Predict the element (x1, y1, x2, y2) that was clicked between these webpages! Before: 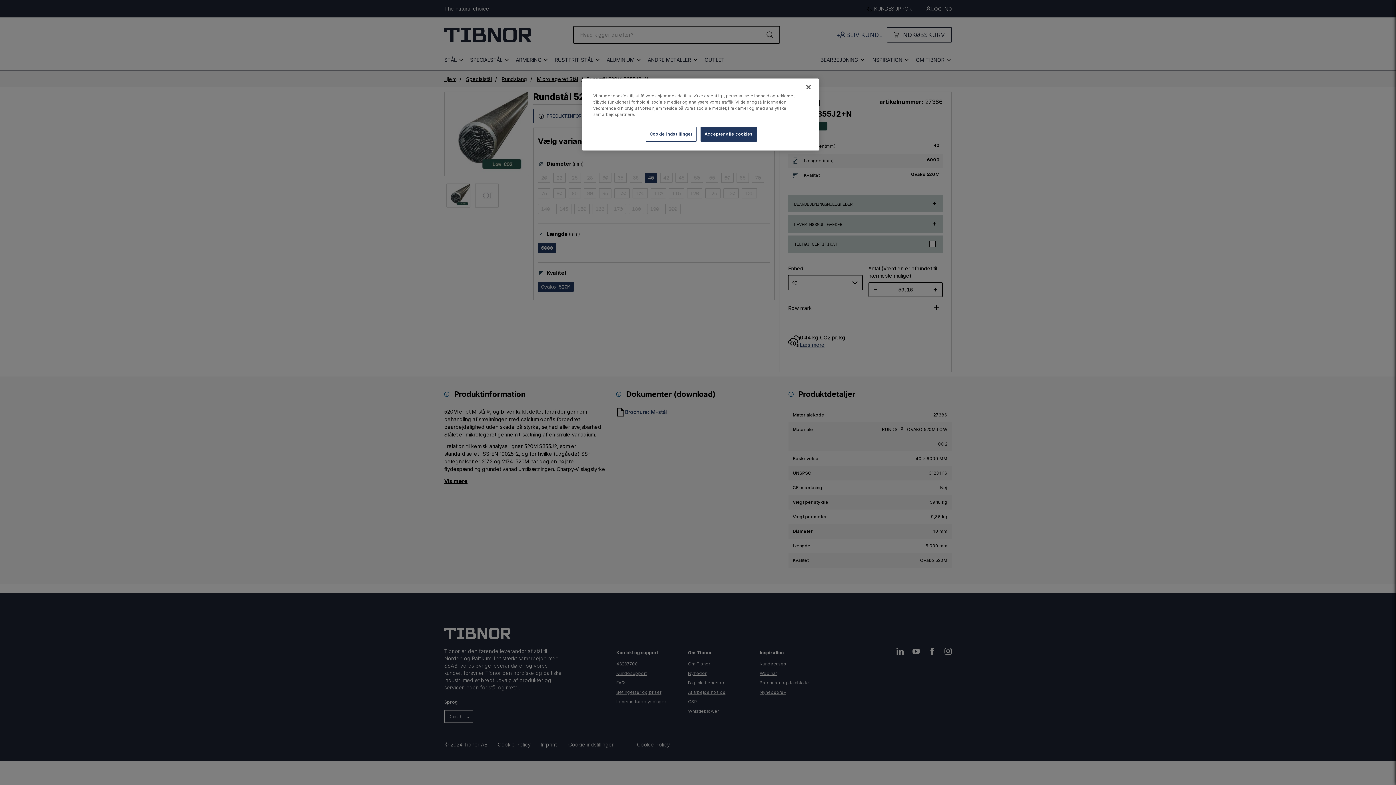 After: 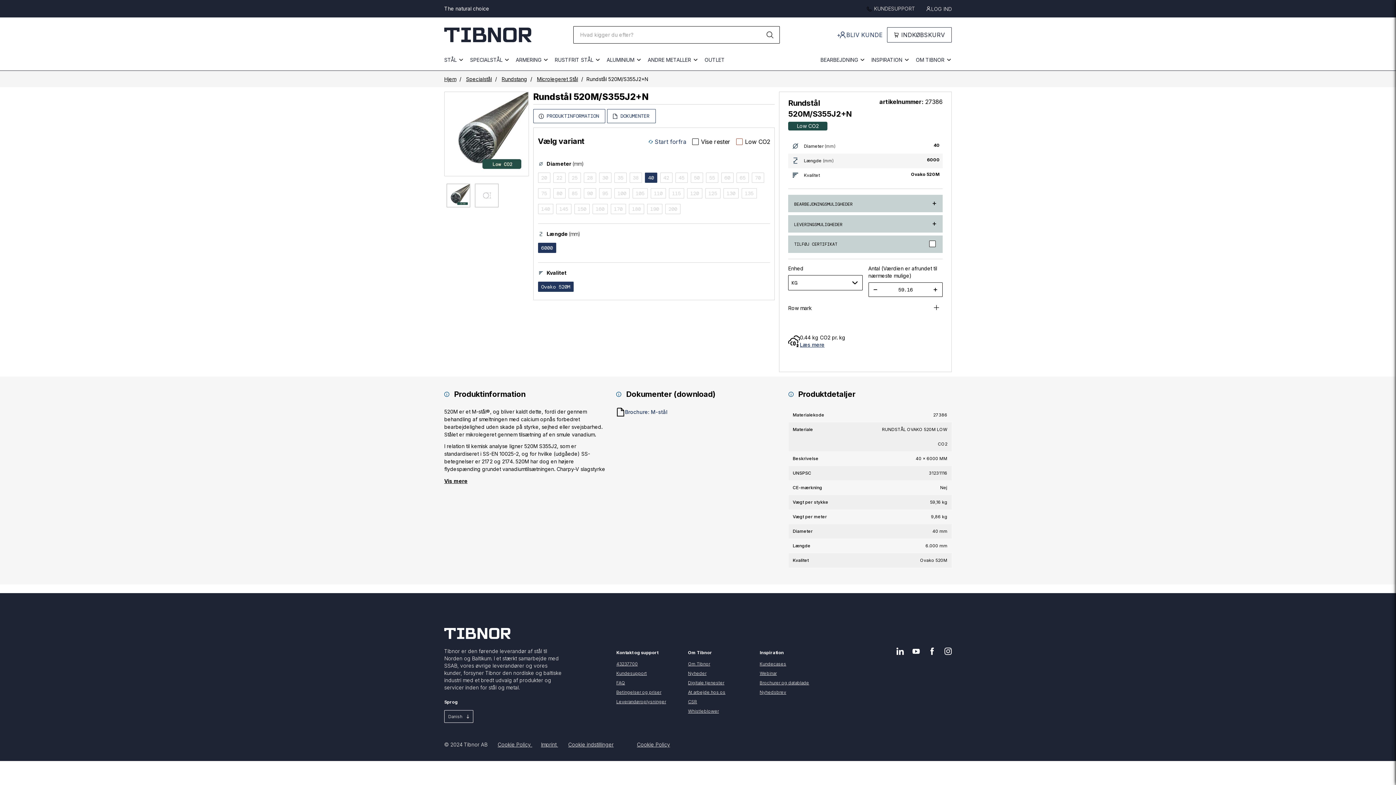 Action: label: Accepter alle cookies bbox: (700, 126, 757, 141)